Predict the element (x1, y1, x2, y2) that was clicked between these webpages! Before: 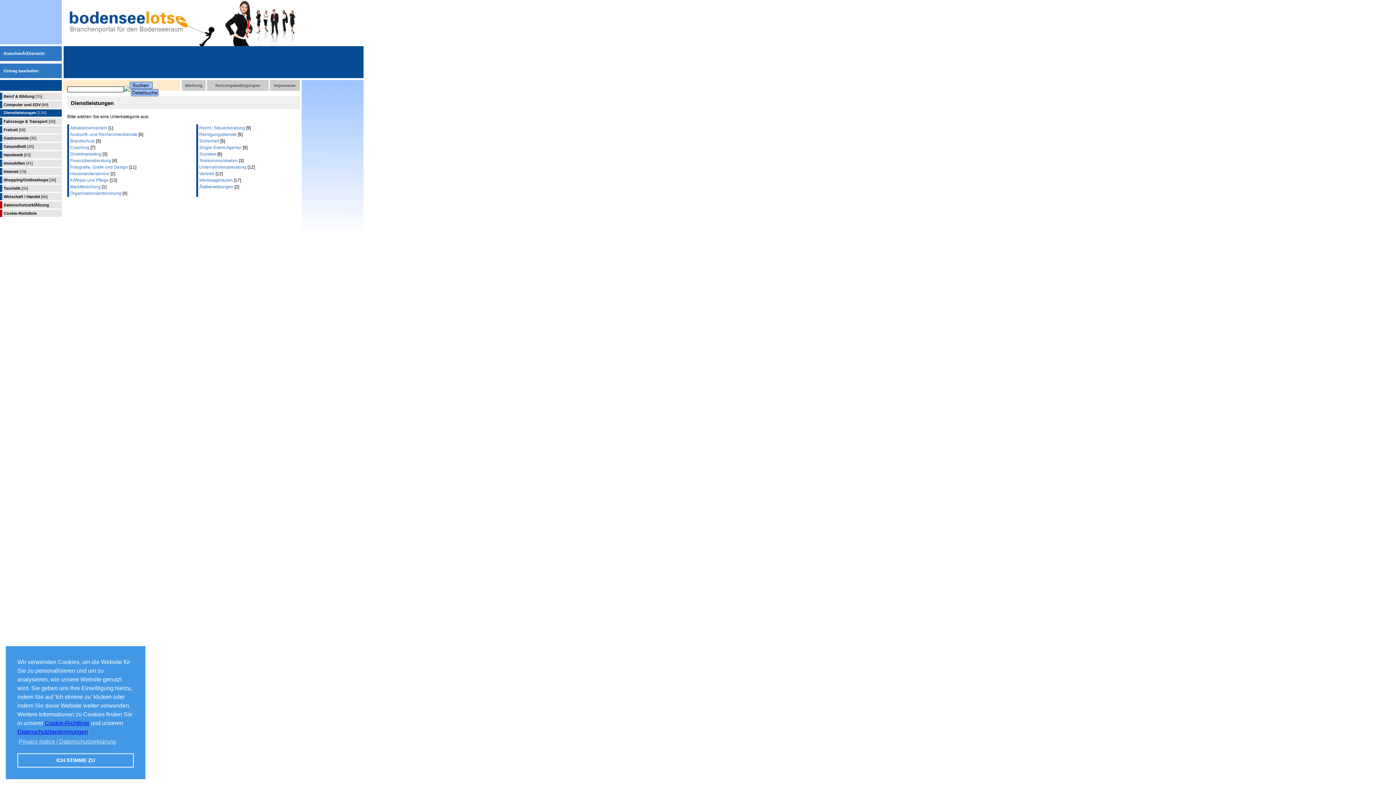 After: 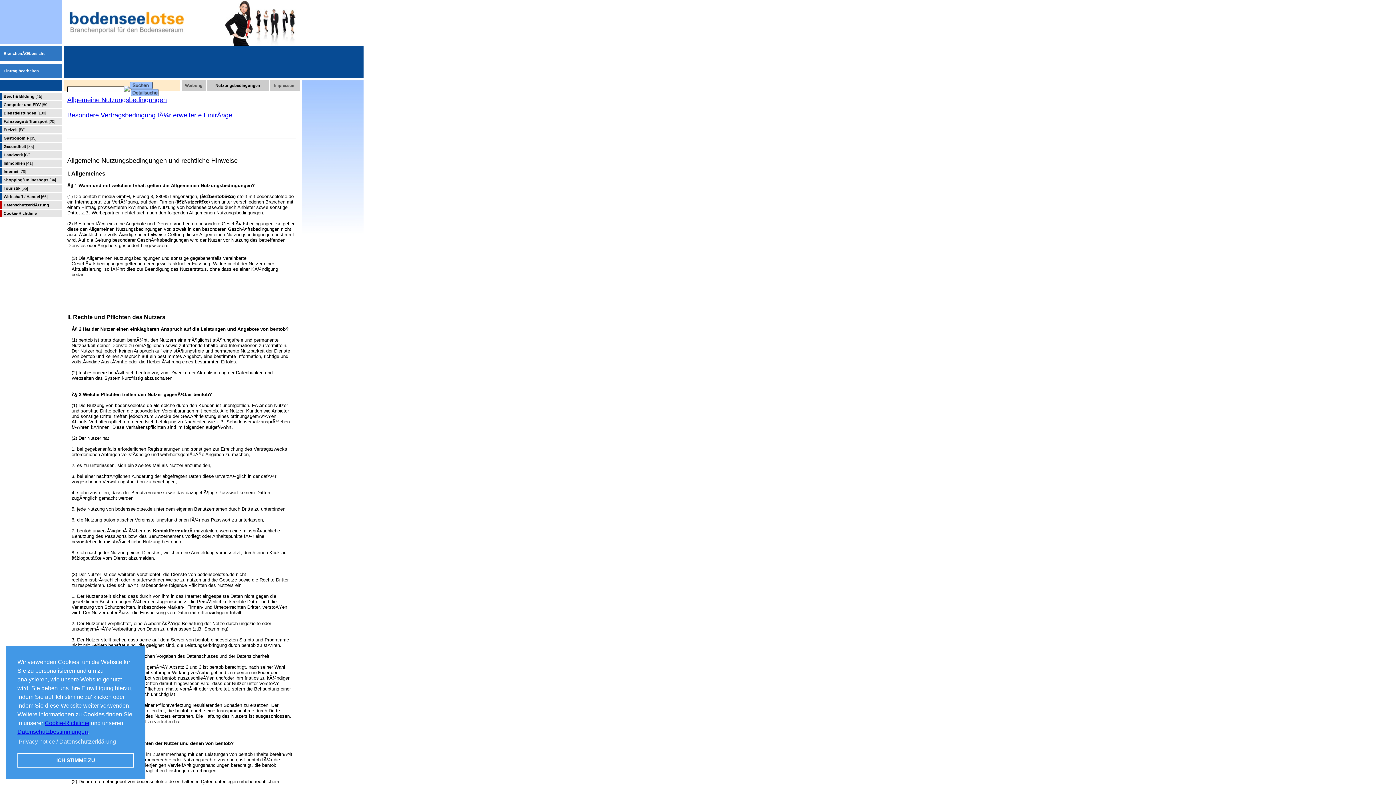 Action: label: Nutzungsbedingungen bbox: (215, 83, 260, 87)